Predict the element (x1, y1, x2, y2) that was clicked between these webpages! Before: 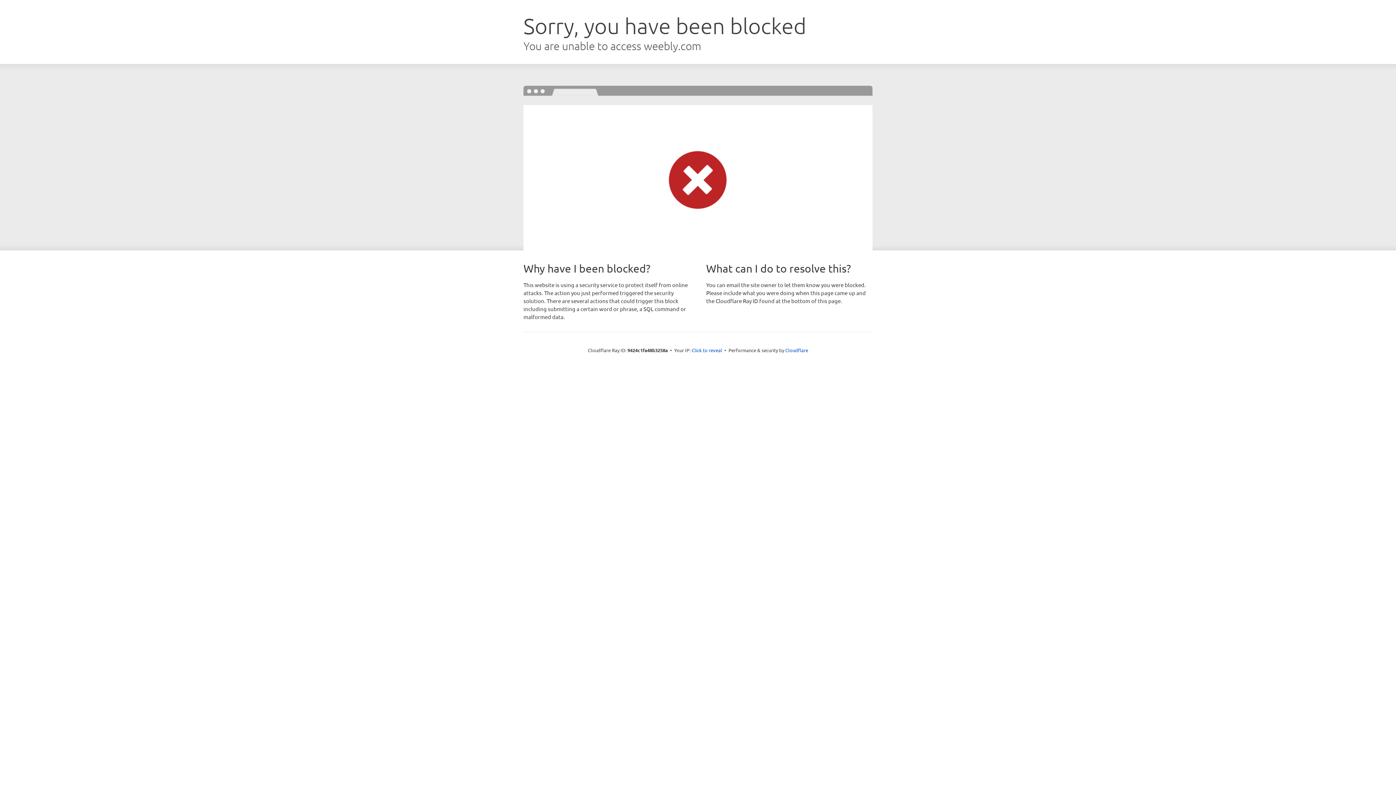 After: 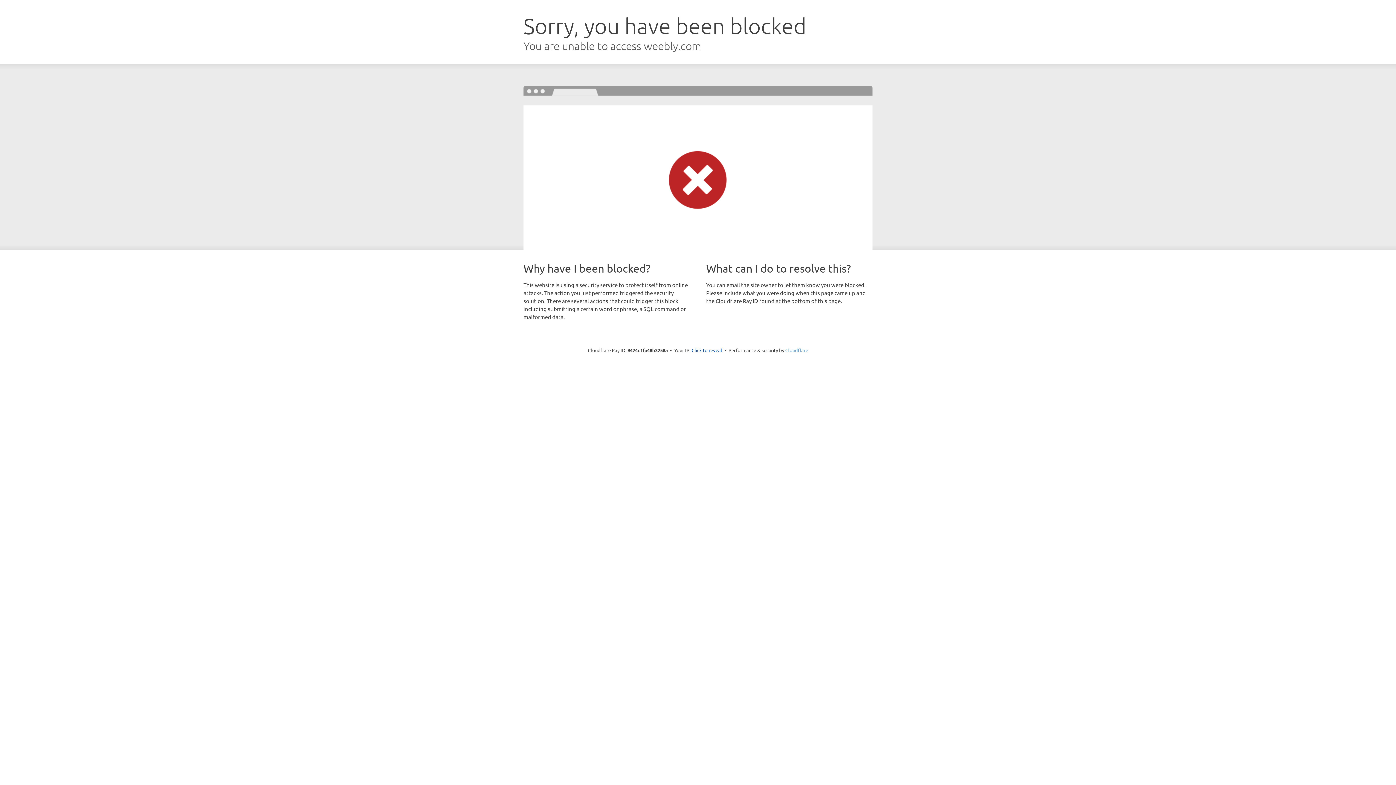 Action: bbox: (785, 347, 808, 353) label: Cloudflare